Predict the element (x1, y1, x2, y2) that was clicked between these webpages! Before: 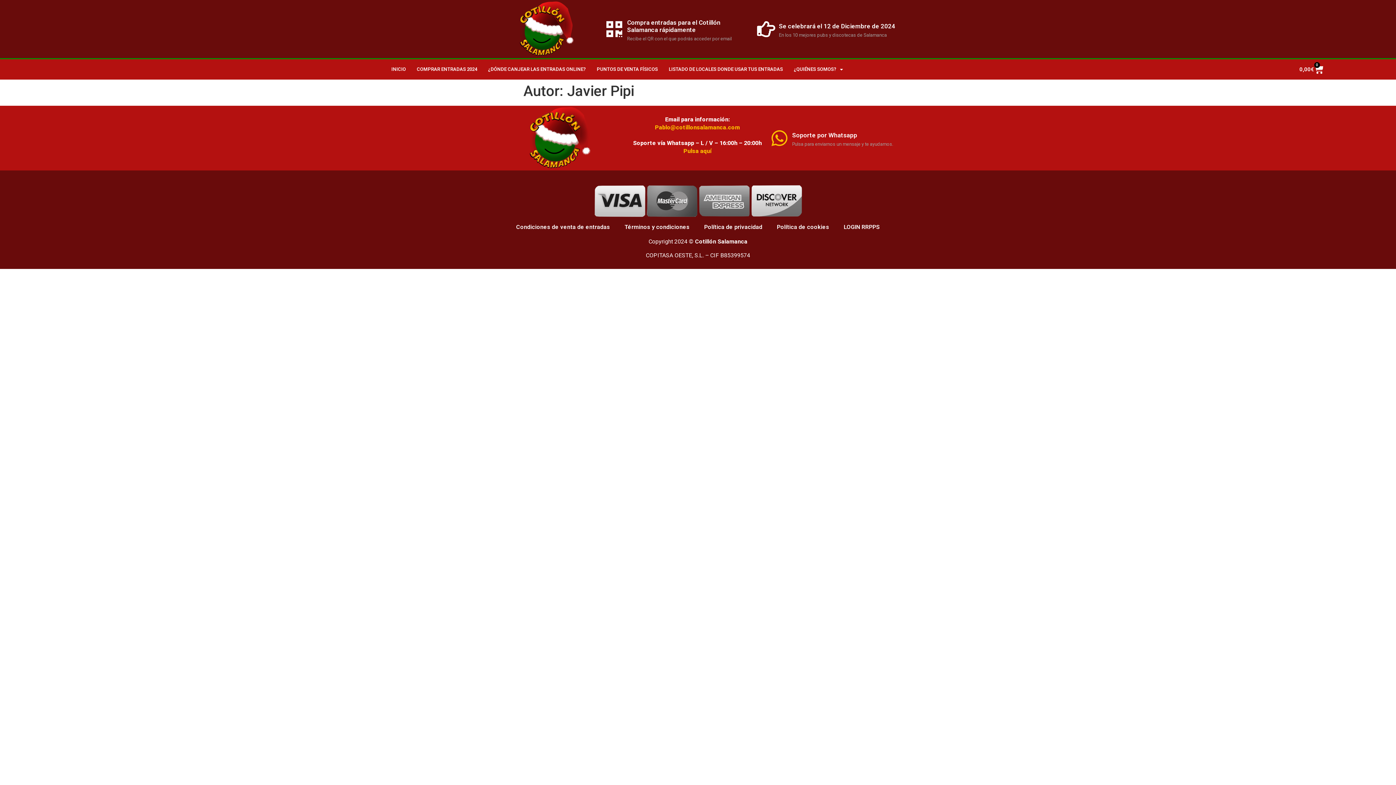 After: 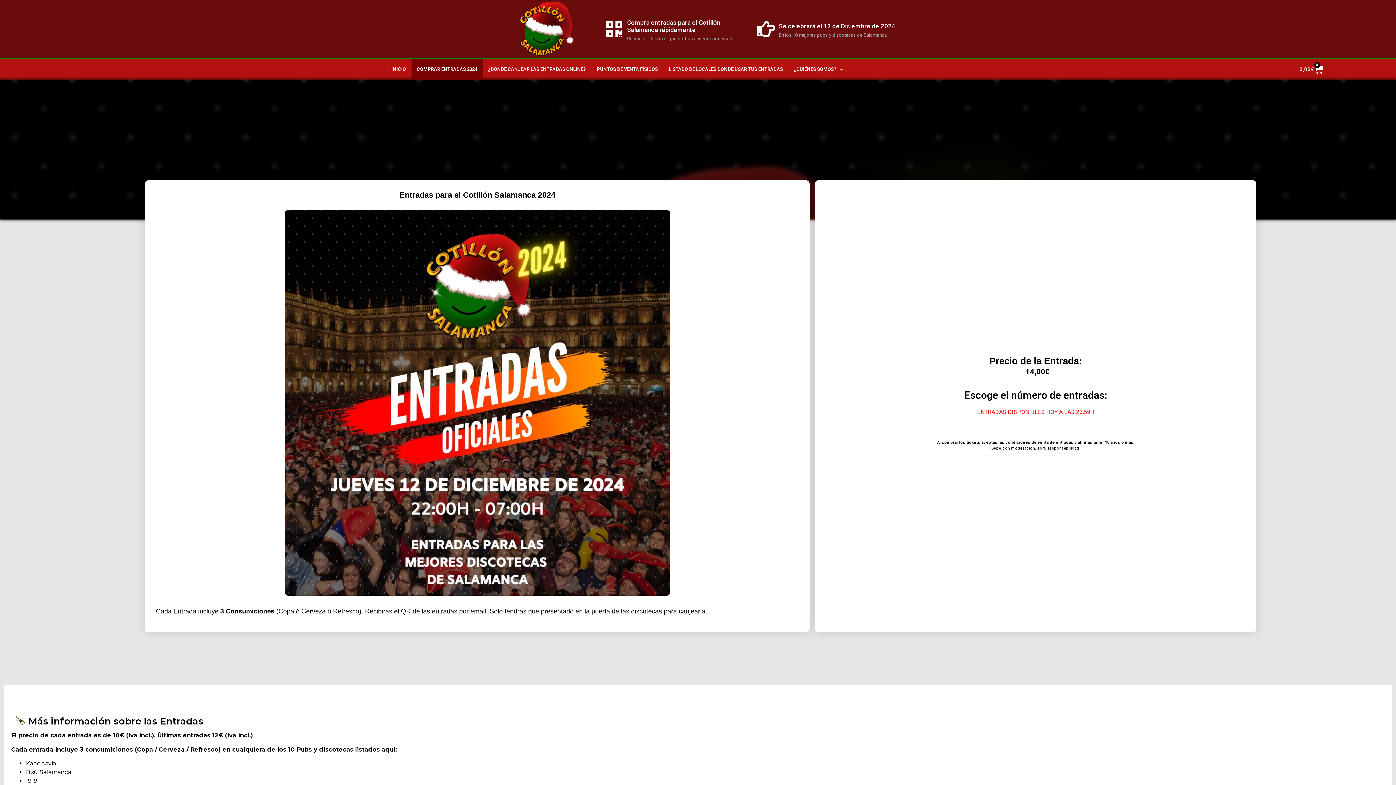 Action: label: COMPRAR ENTRADAS 2024 bbox: (411, 59, 482, 79)